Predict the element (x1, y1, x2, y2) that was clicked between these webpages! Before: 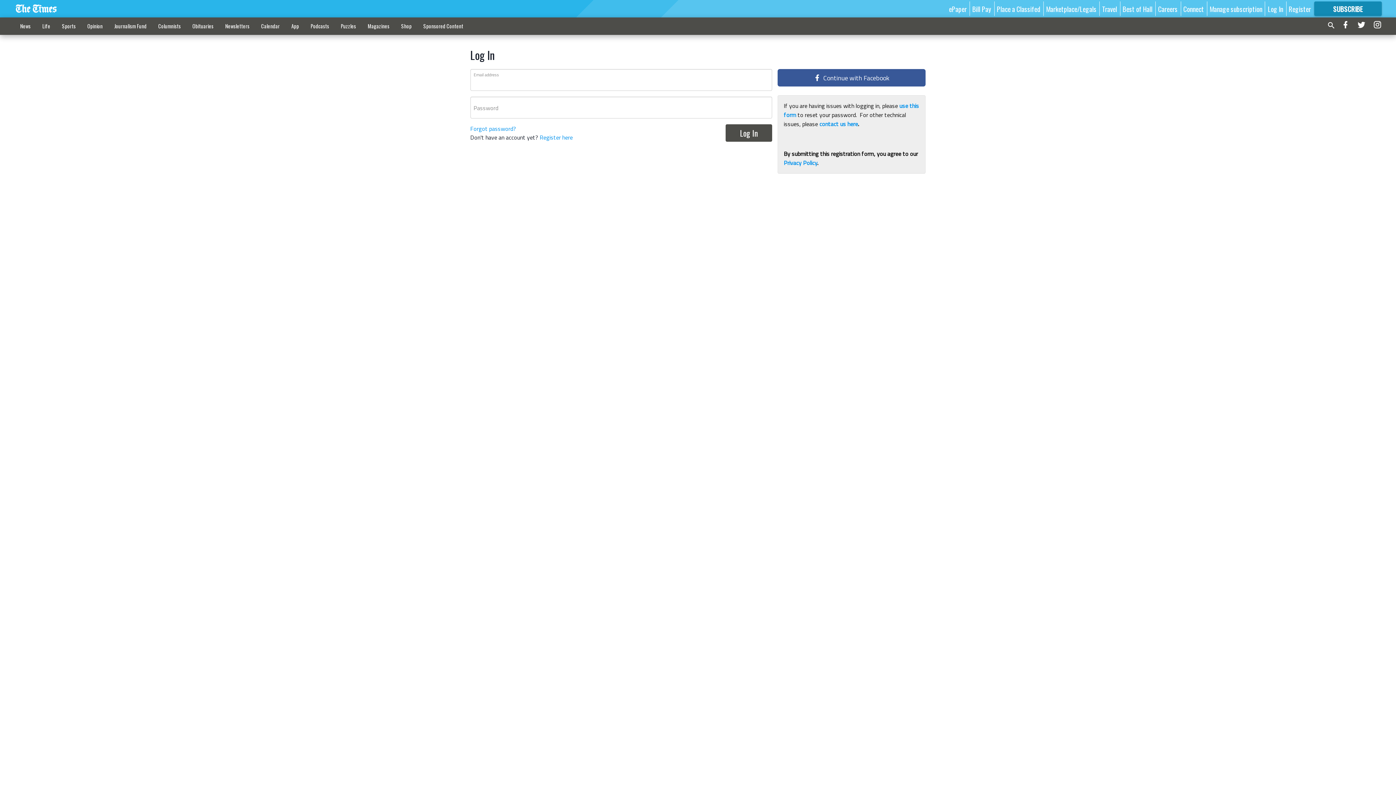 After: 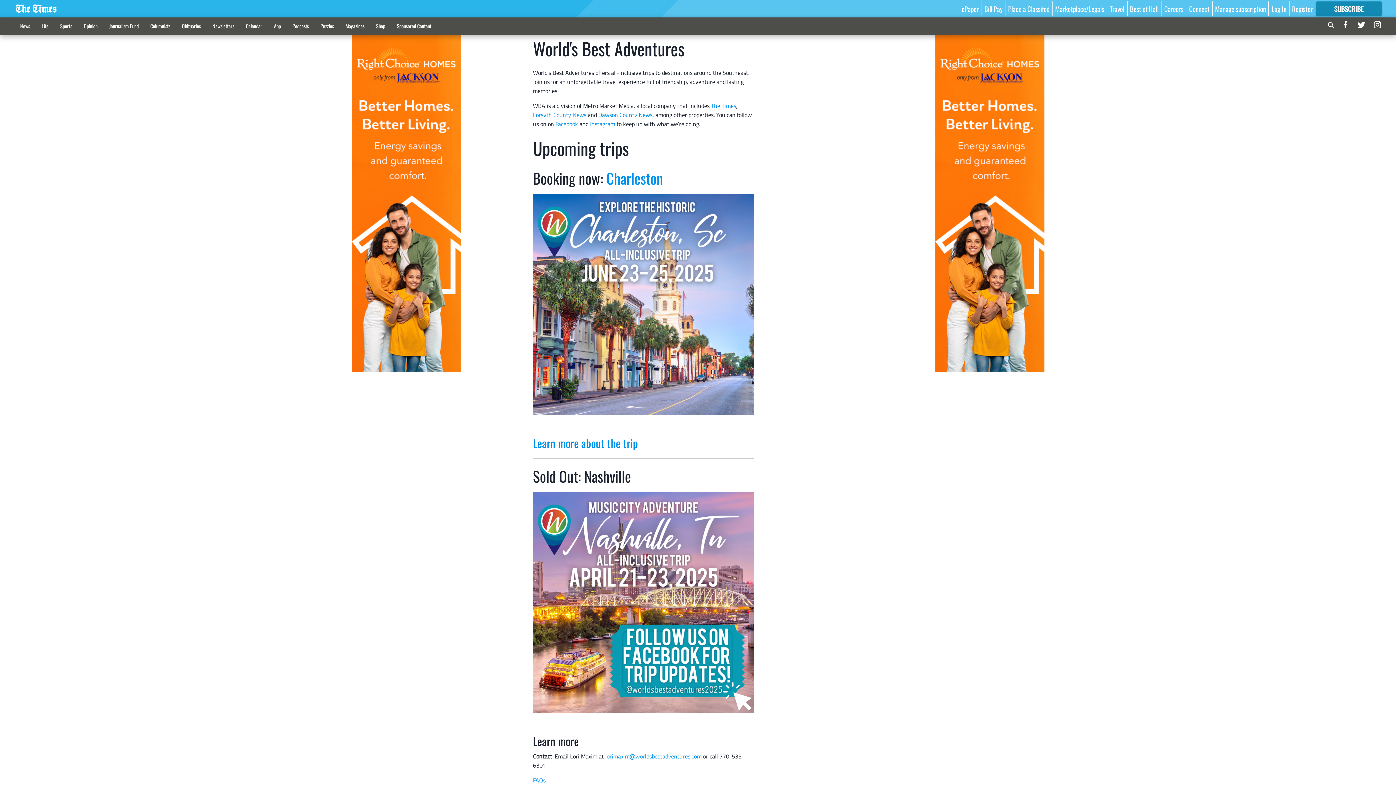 Action: bbox: (1102, 3, 1117, 13) label: Travel